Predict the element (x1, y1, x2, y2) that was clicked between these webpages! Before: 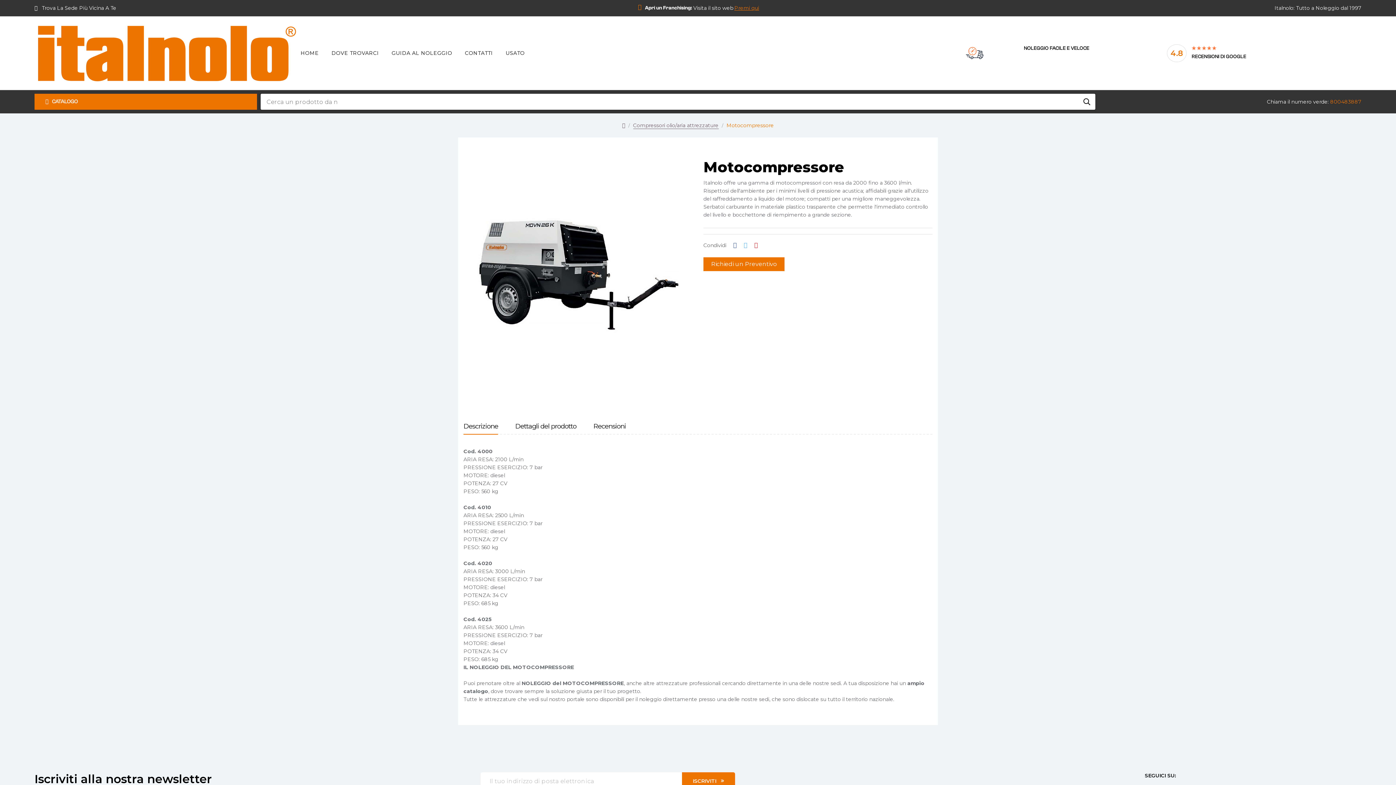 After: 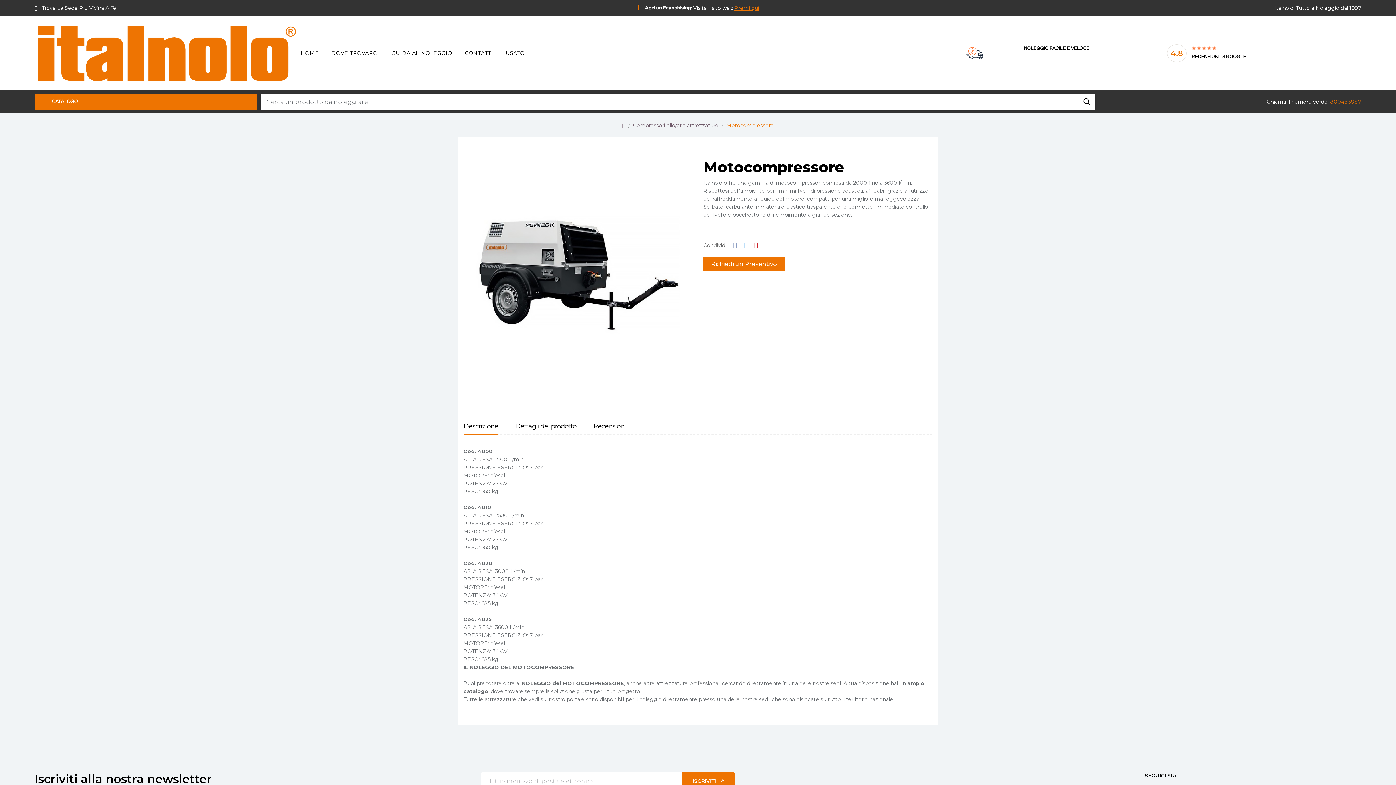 Action: label: Pinterest bbox: (754, 241, 758, 248)